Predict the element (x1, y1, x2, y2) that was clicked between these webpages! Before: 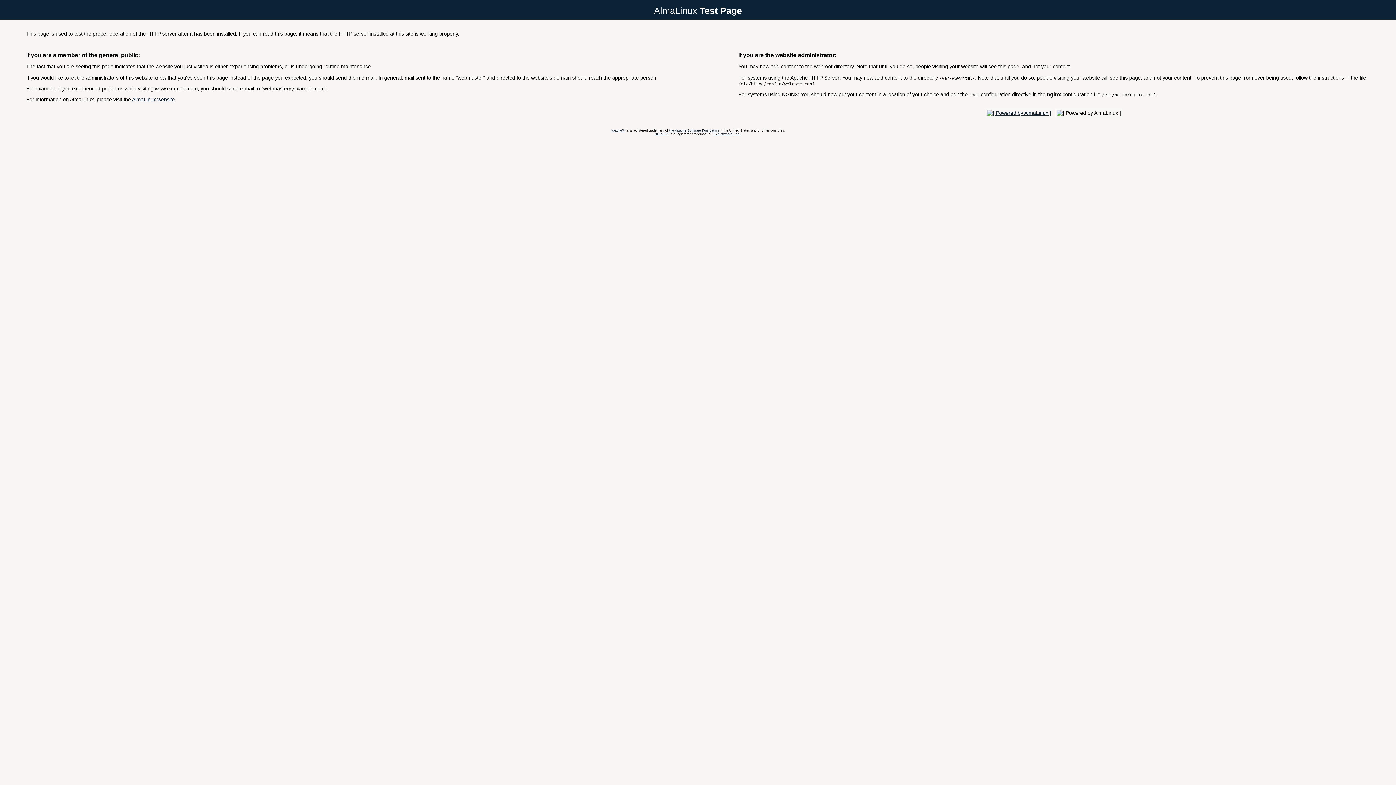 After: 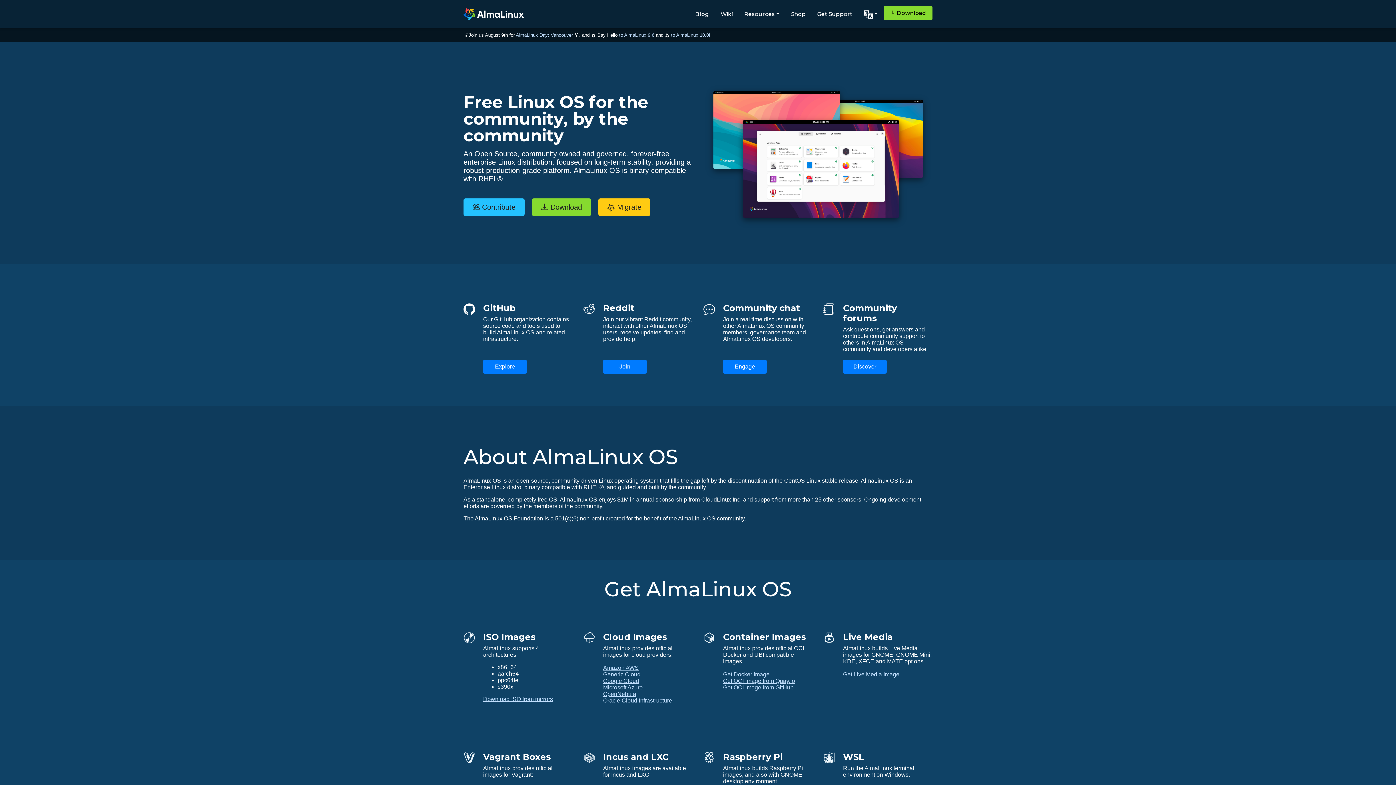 Action: label: AlmaLinux website bbox: (132, 96, 174, 102)